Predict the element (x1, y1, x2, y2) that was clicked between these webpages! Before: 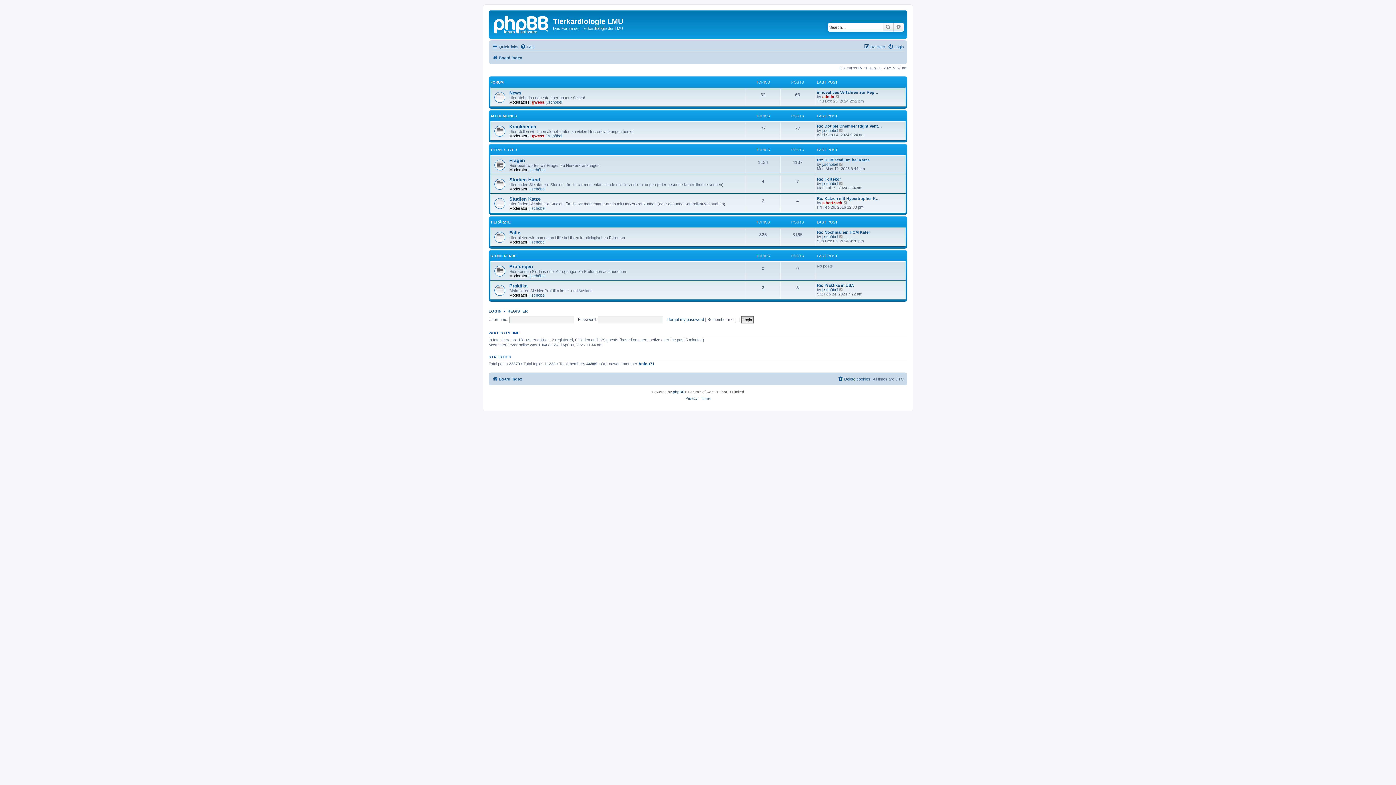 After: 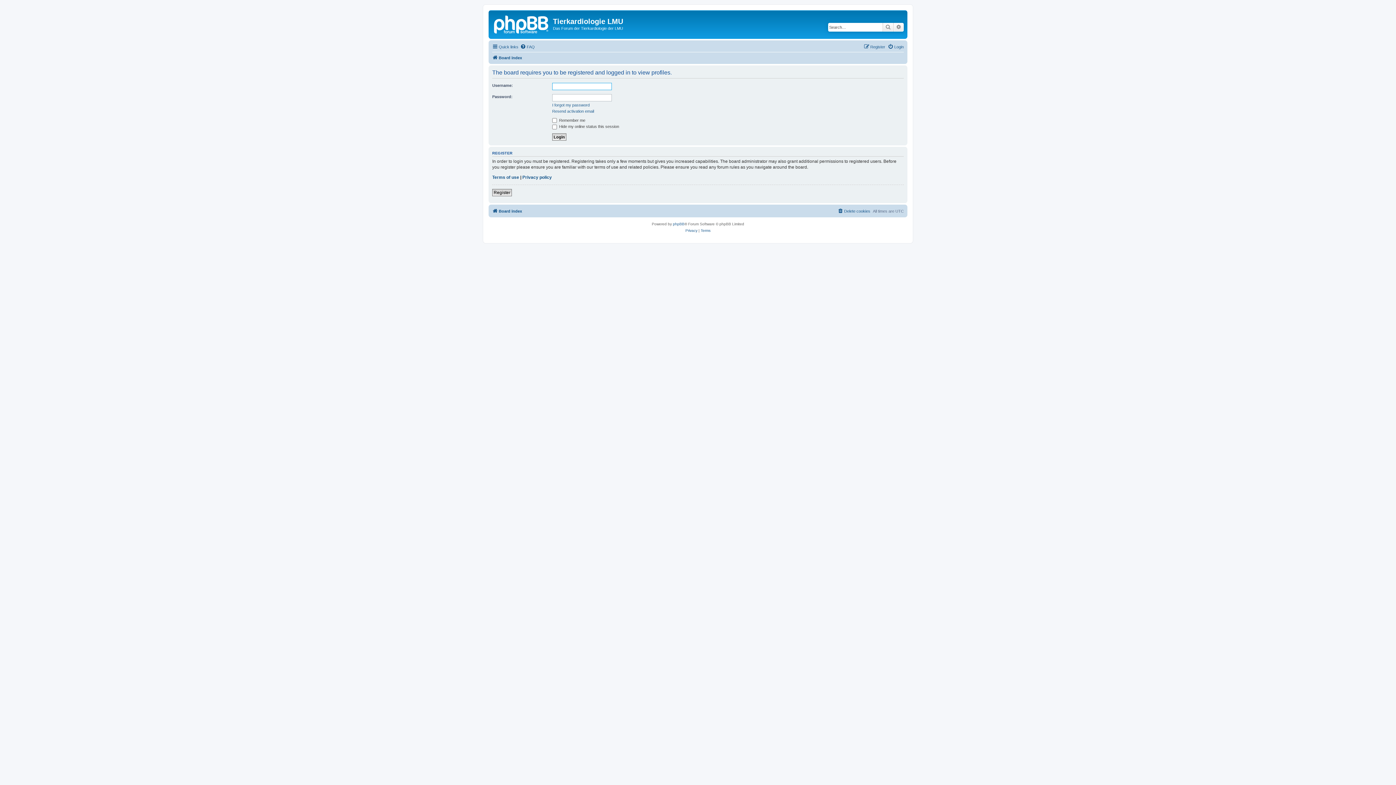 Action: bbox: (529, 167, 545, 172) label: j.schöbel